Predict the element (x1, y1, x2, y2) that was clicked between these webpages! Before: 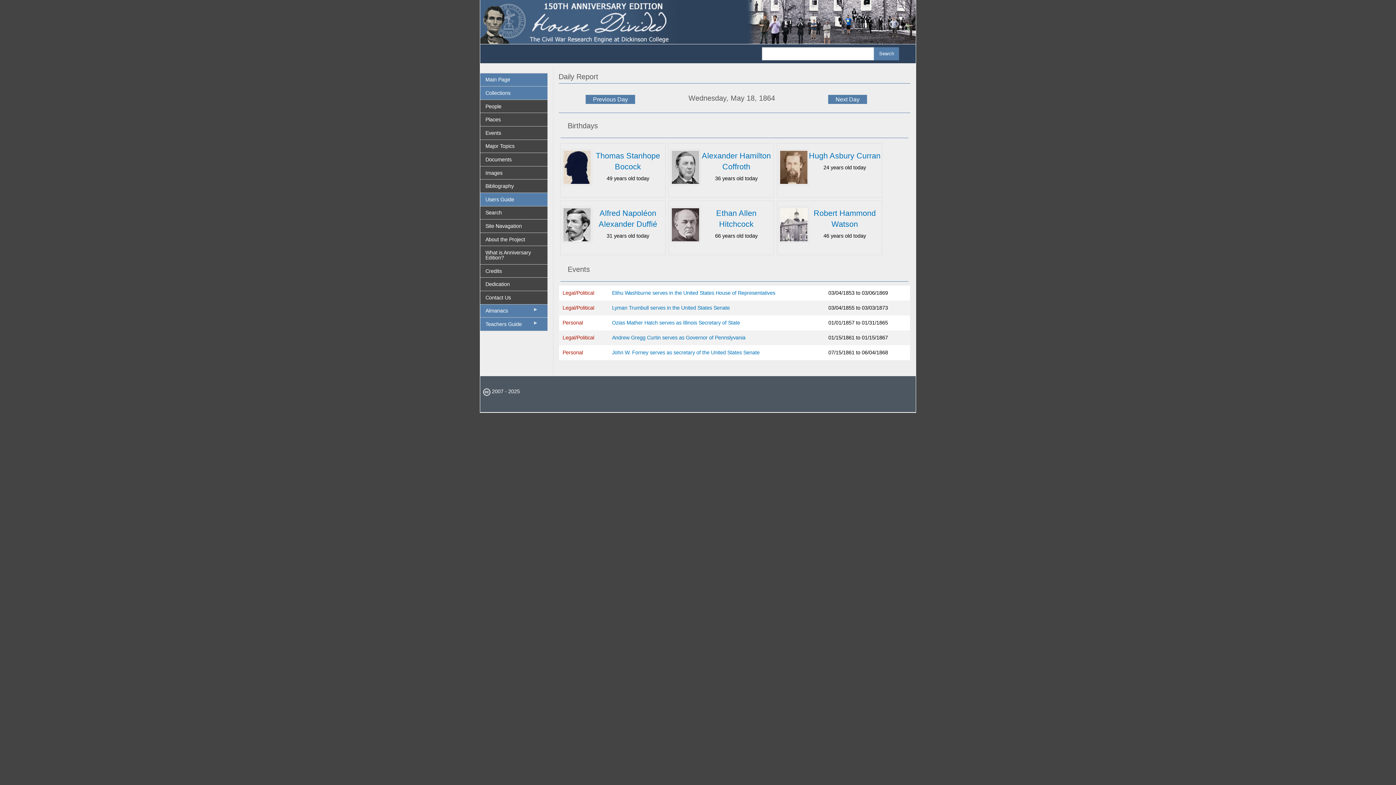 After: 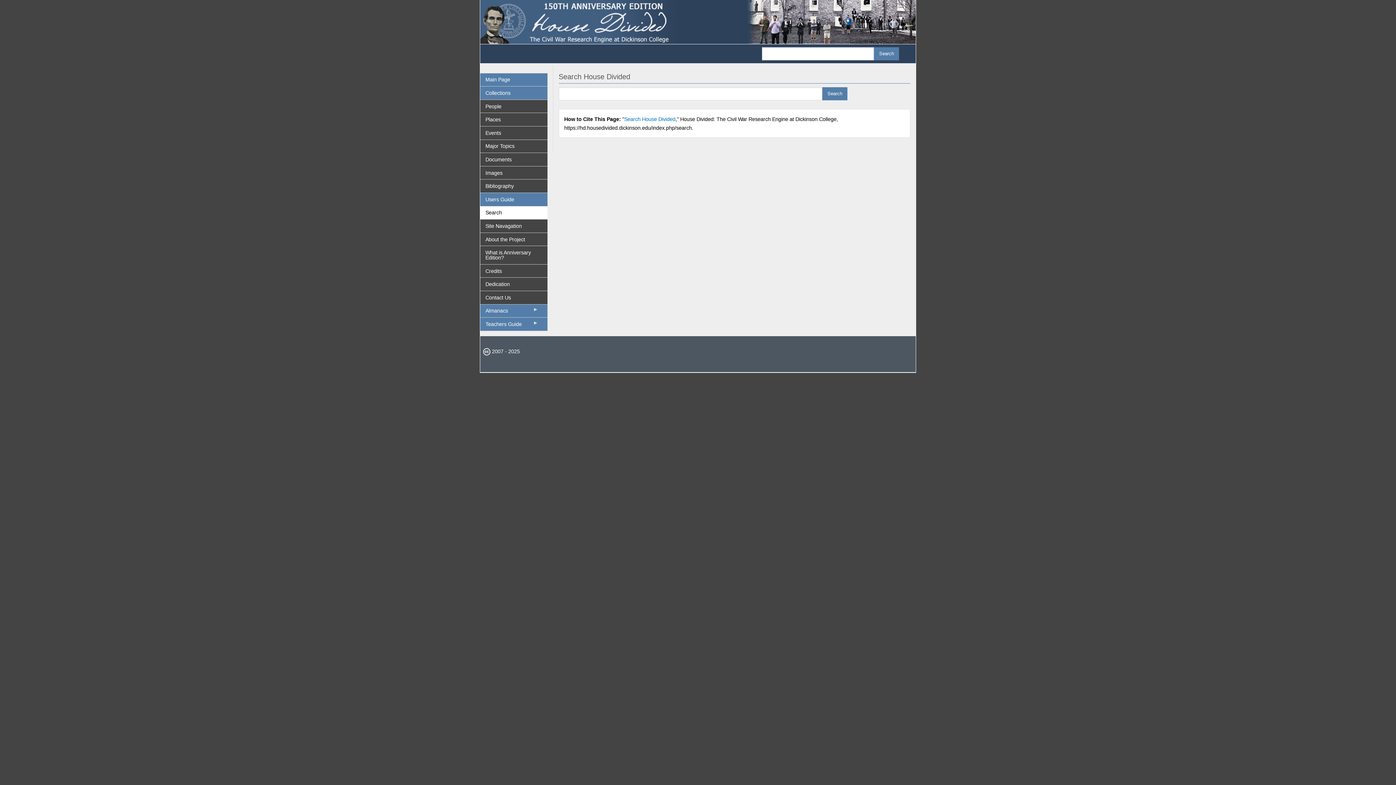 Action: bbox: (480, 206, 547, 219) label: Search